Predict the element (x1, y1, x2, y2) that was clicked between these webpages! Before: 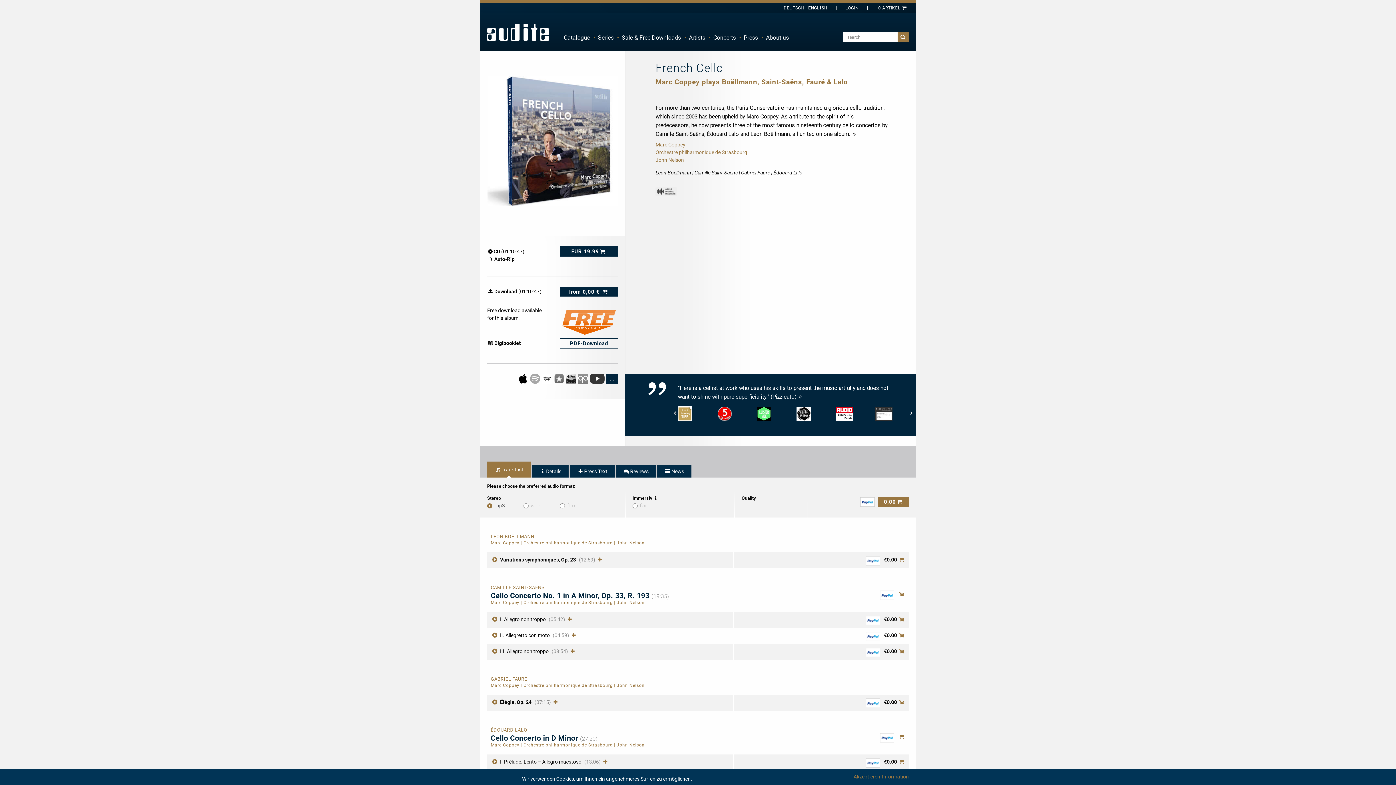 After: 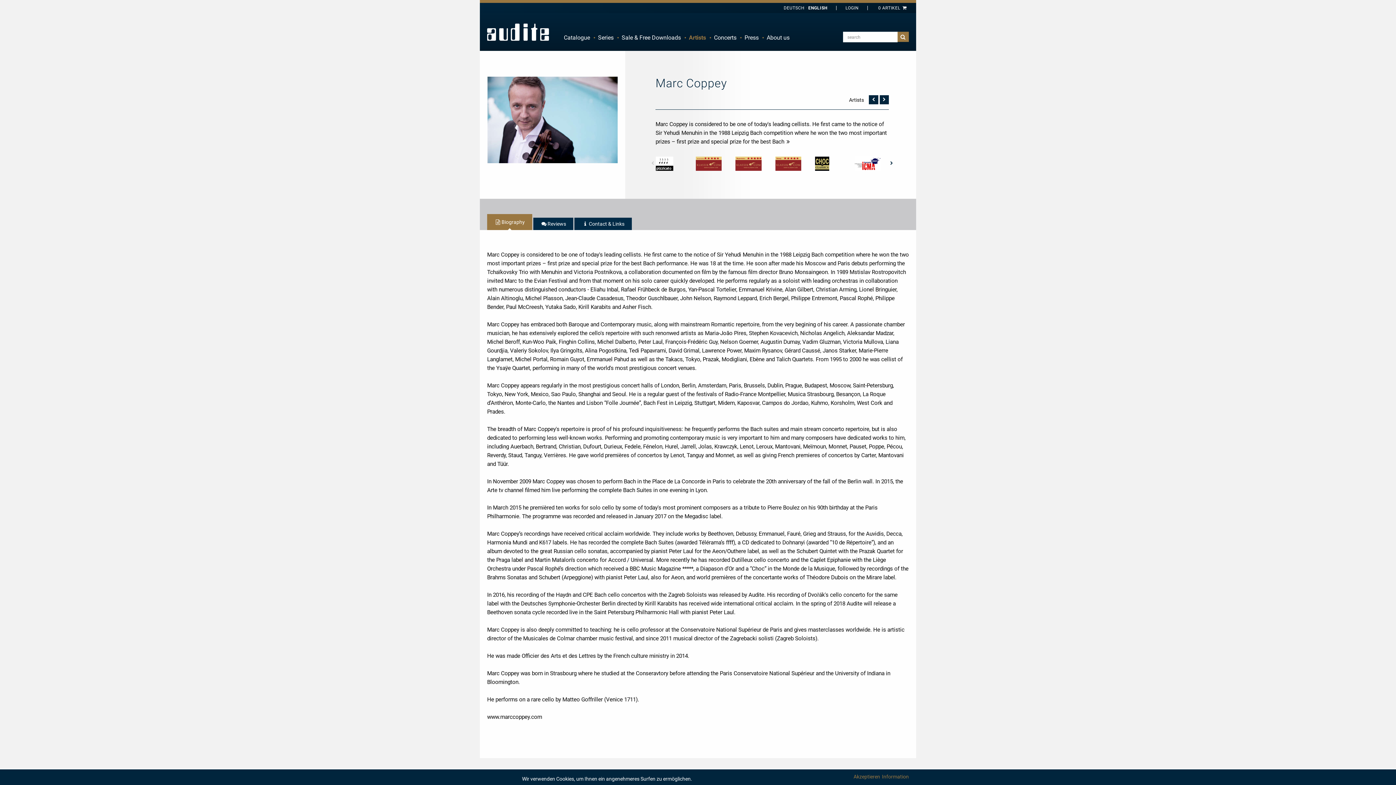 Action: label: Marc Coppey bbox: (490, 540, 519, 545)